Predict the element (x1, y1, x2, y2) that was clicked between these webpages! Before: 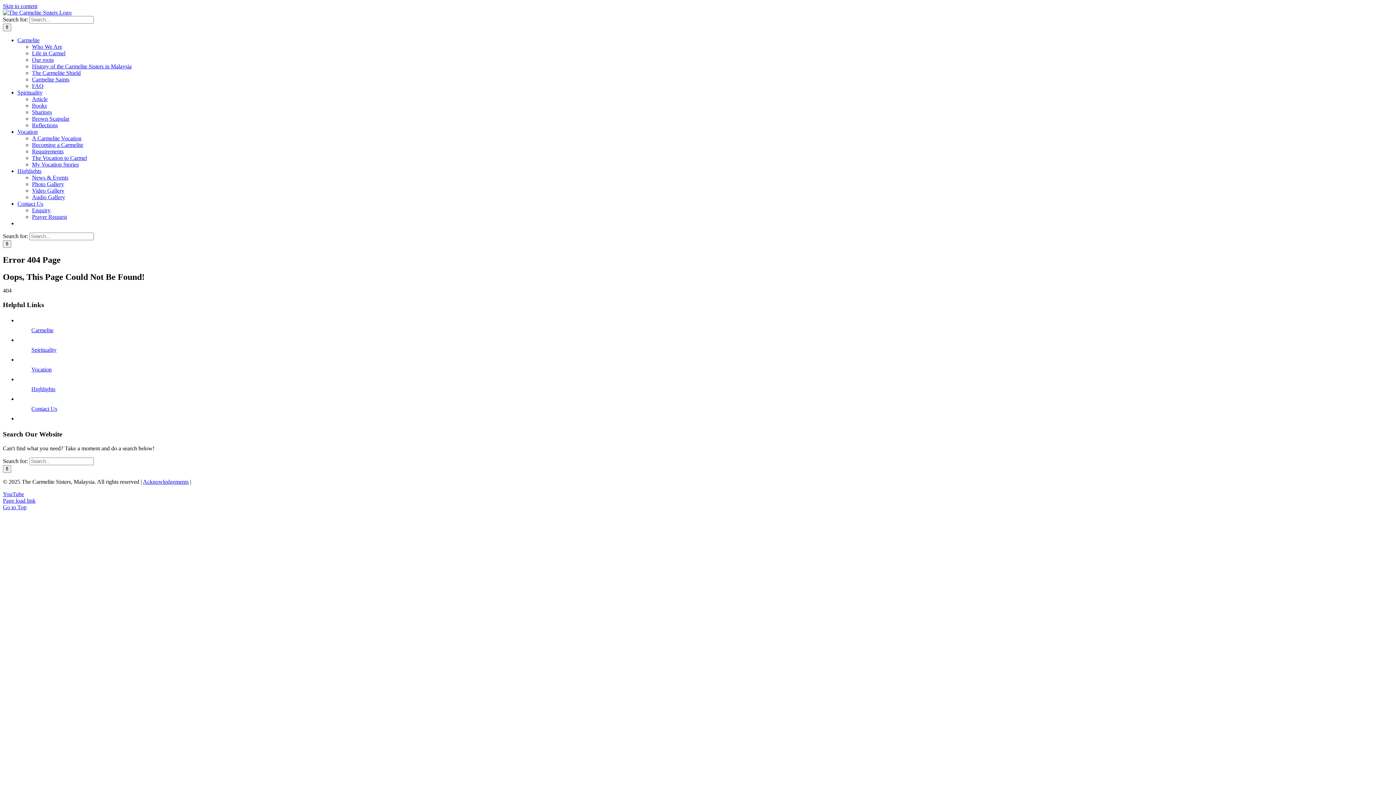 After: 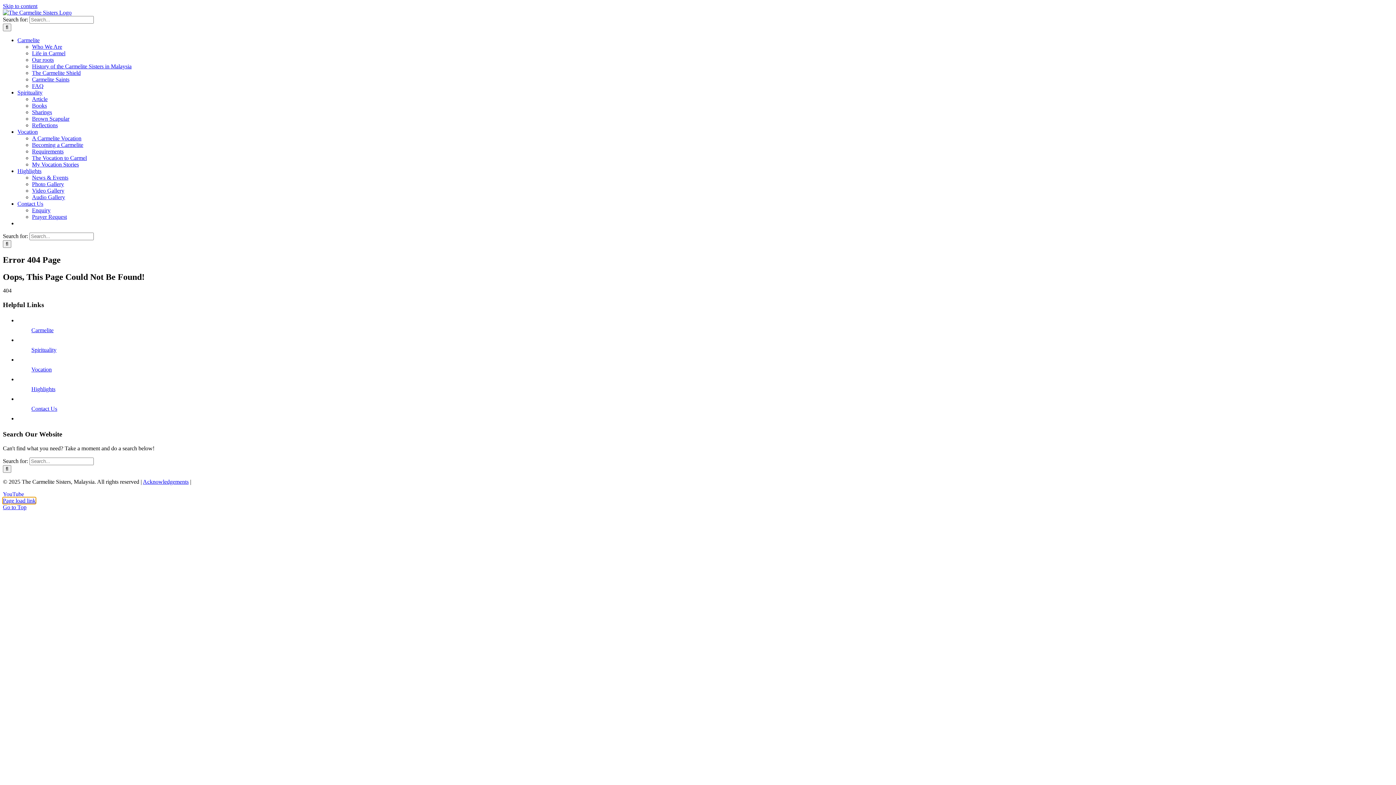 Action: bbox: (2, 497, 35, 503) label: Page load link